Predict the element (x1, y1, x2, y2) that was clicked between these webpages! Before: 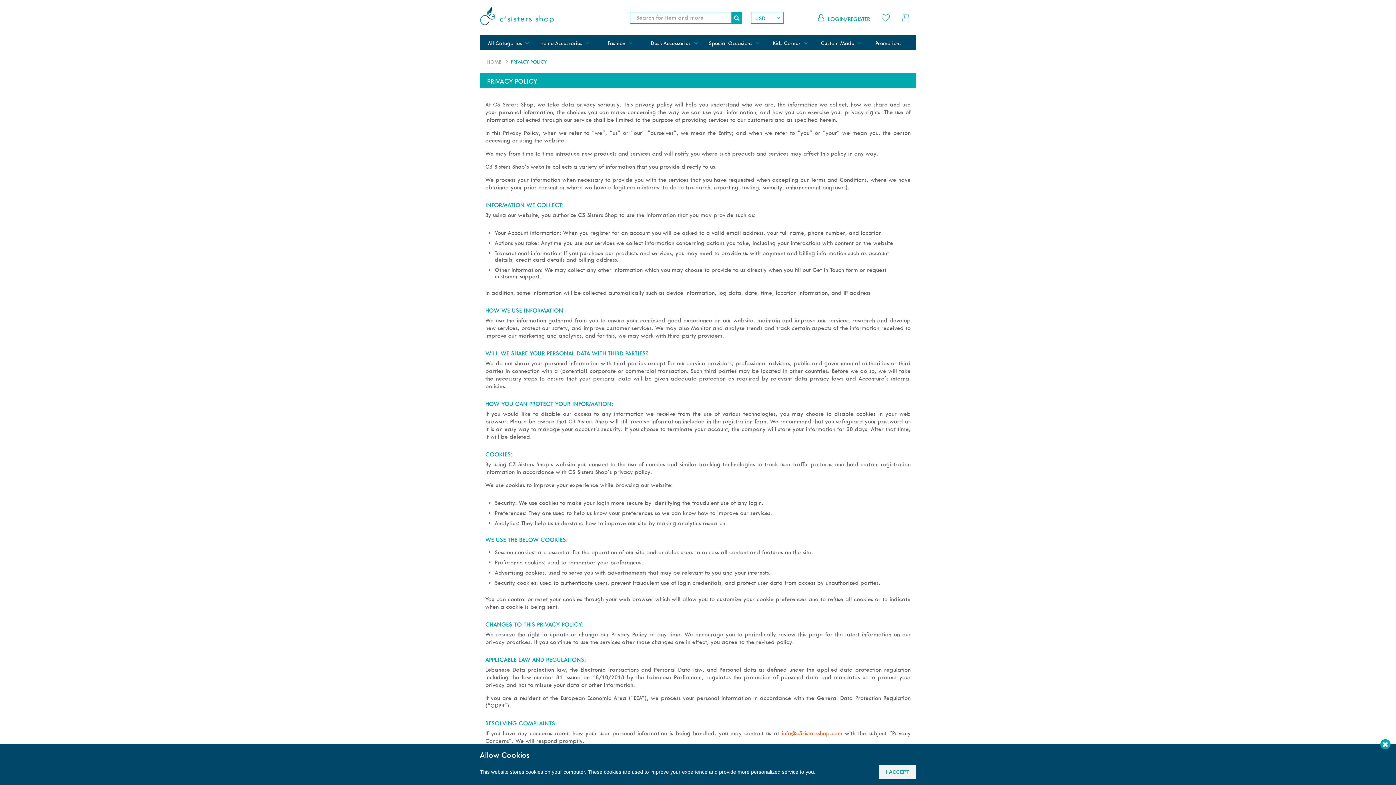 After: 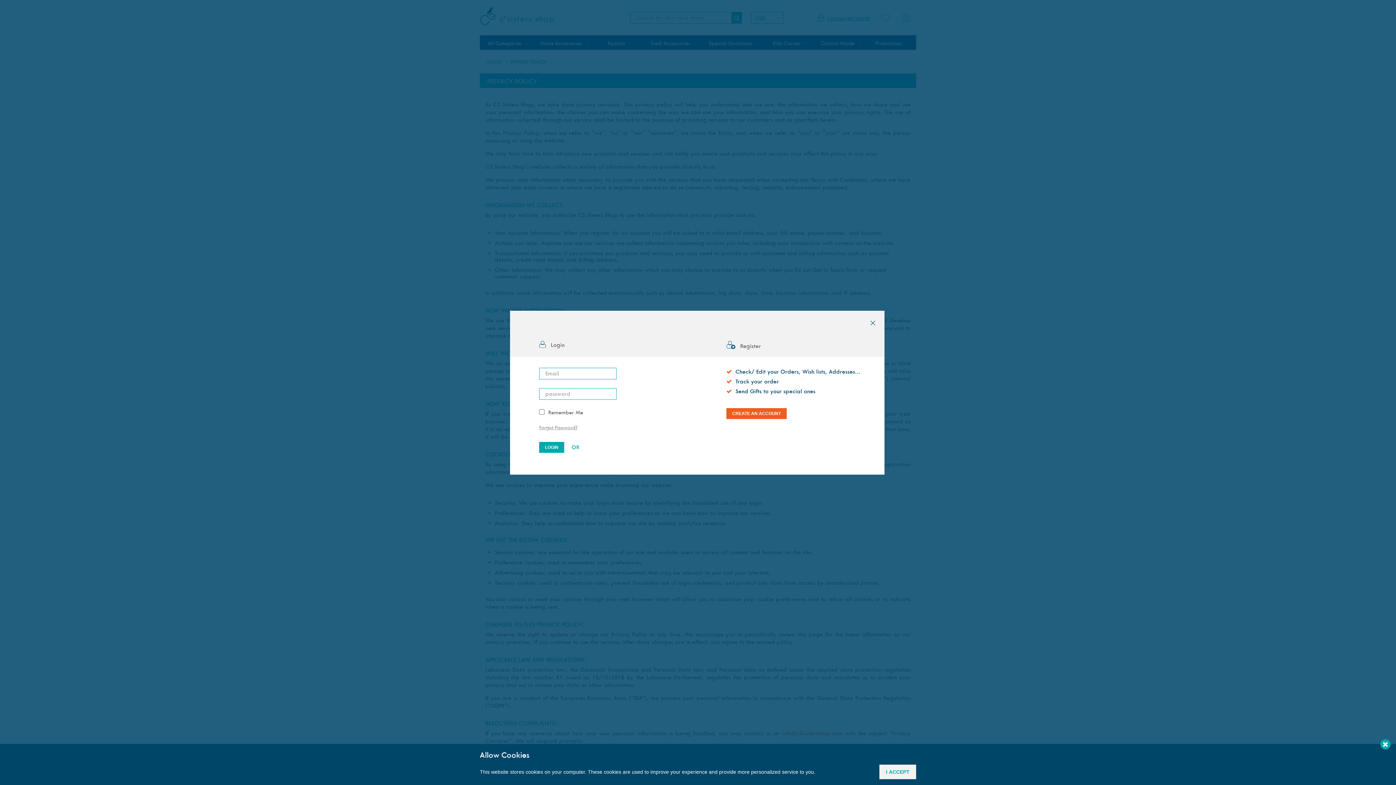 Action: label: LOGIN/REGISTER bbox: (818, 12, 870, 22)